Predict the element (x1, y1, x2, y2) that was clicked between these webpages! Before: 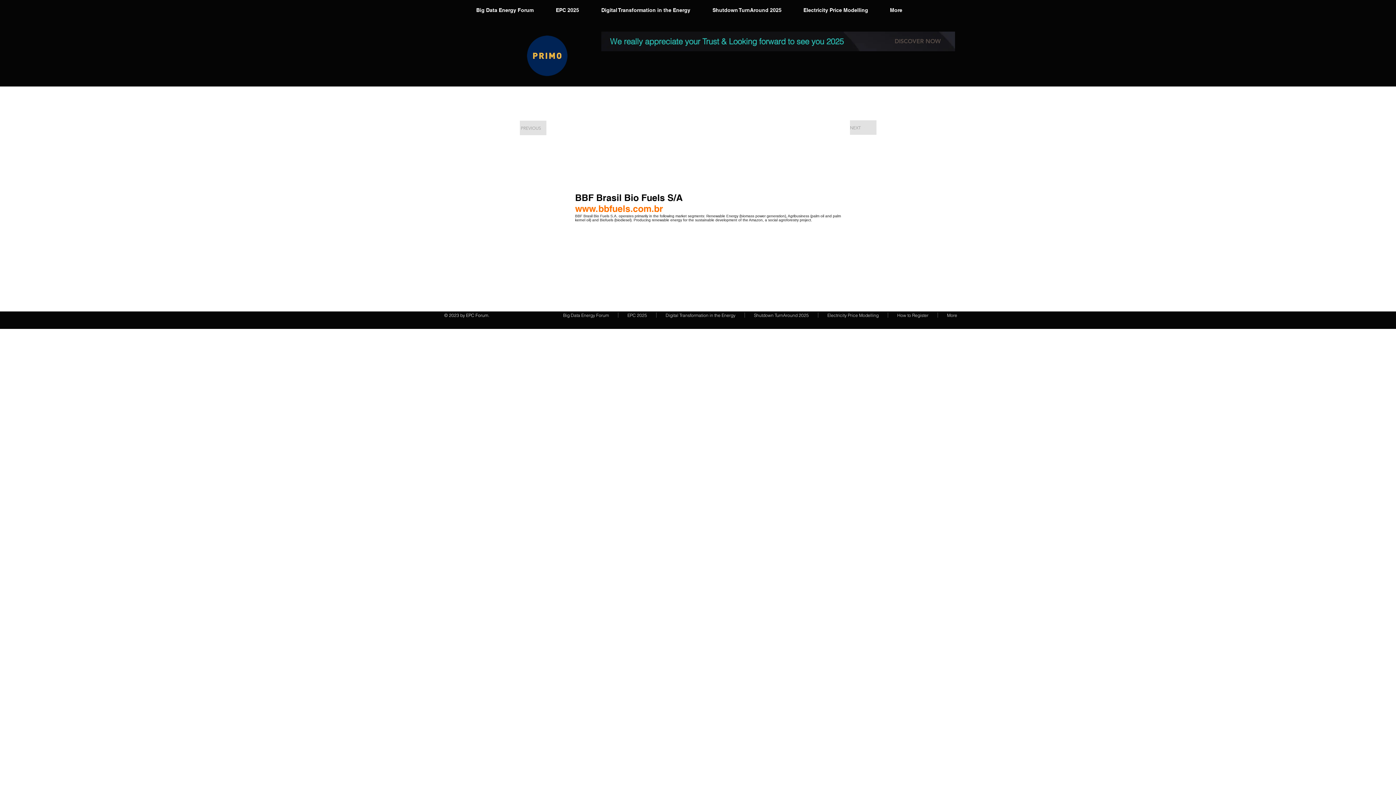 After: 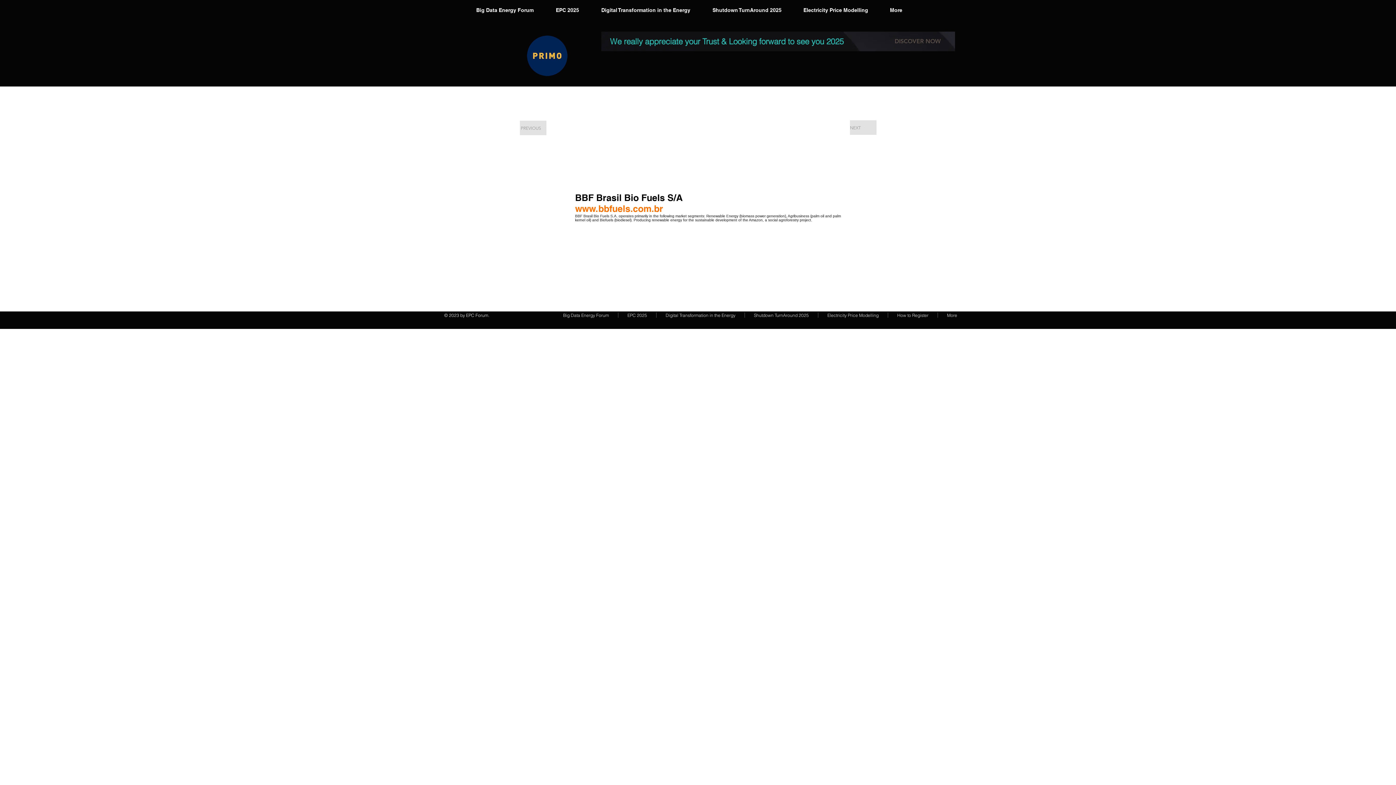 Action: label: www.bbfuels.com.br bbox: (575, 203, 663, 214)